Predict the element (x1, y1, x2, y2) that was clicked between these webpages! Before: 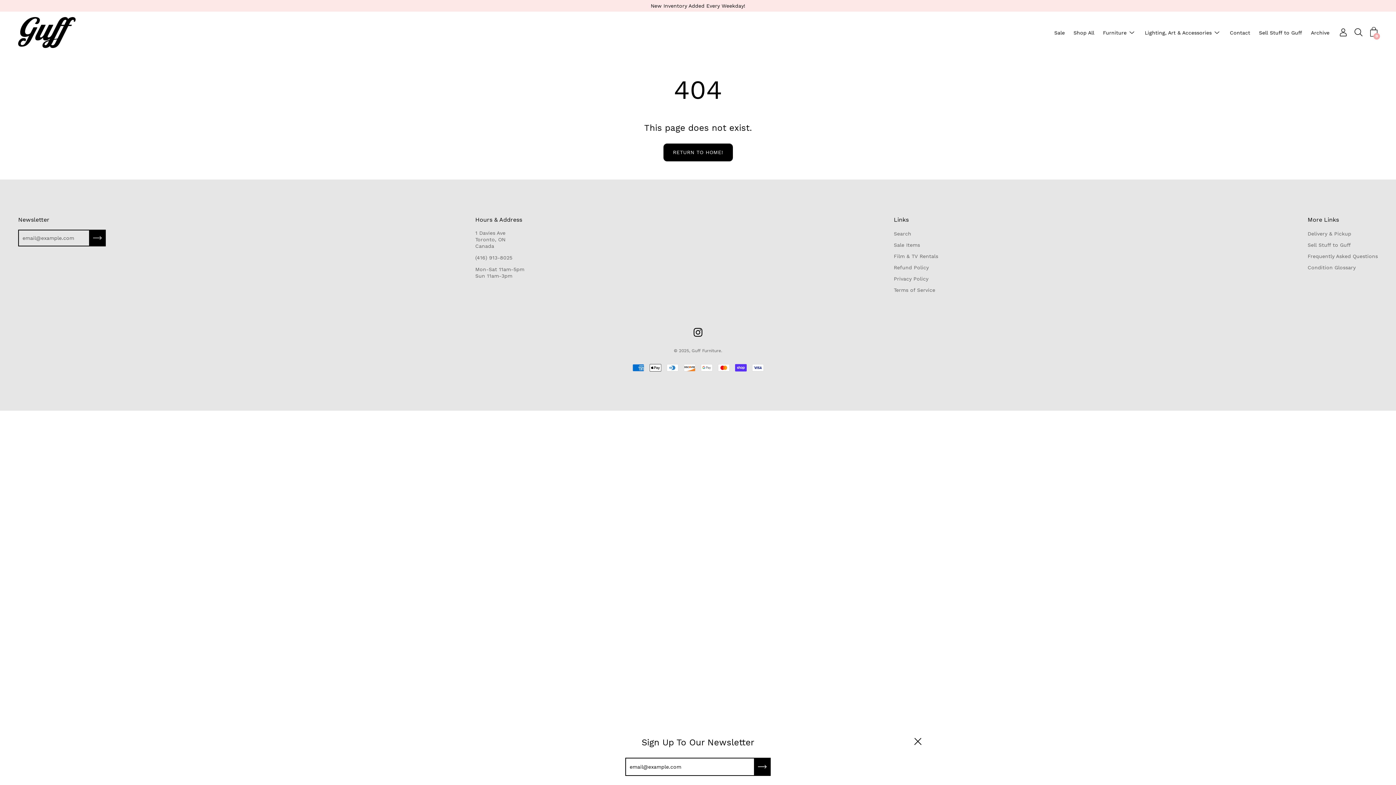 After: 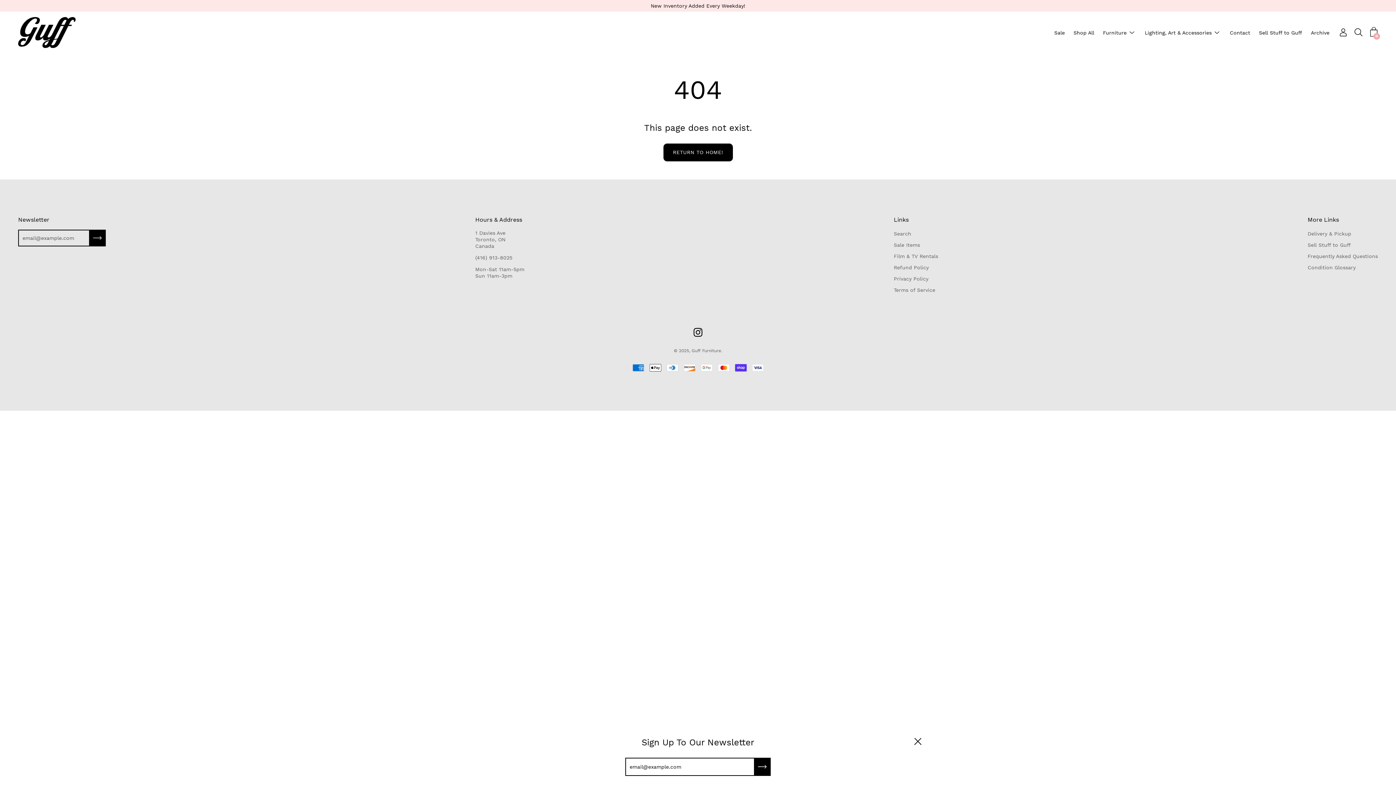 Action: bbox: (894, 216, 908, 224) label: Links